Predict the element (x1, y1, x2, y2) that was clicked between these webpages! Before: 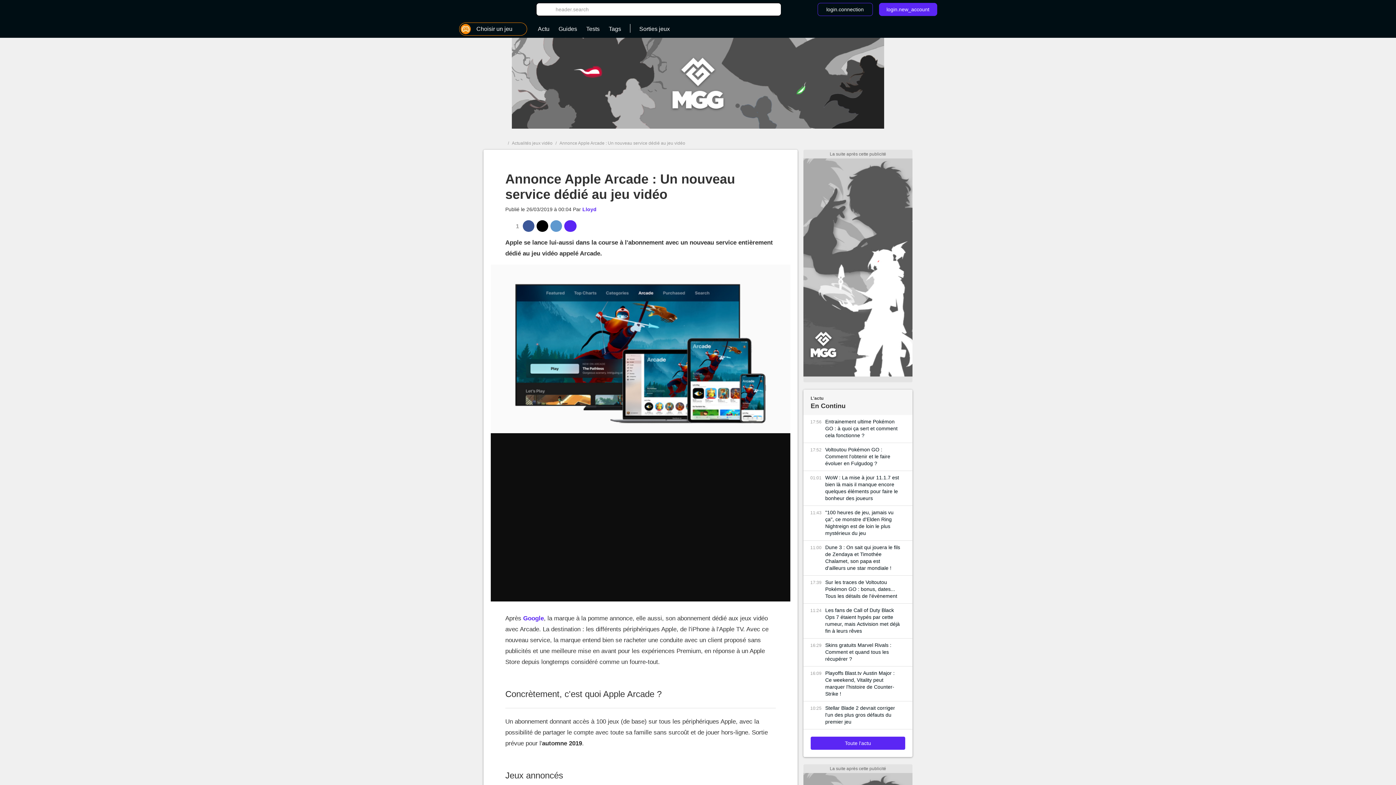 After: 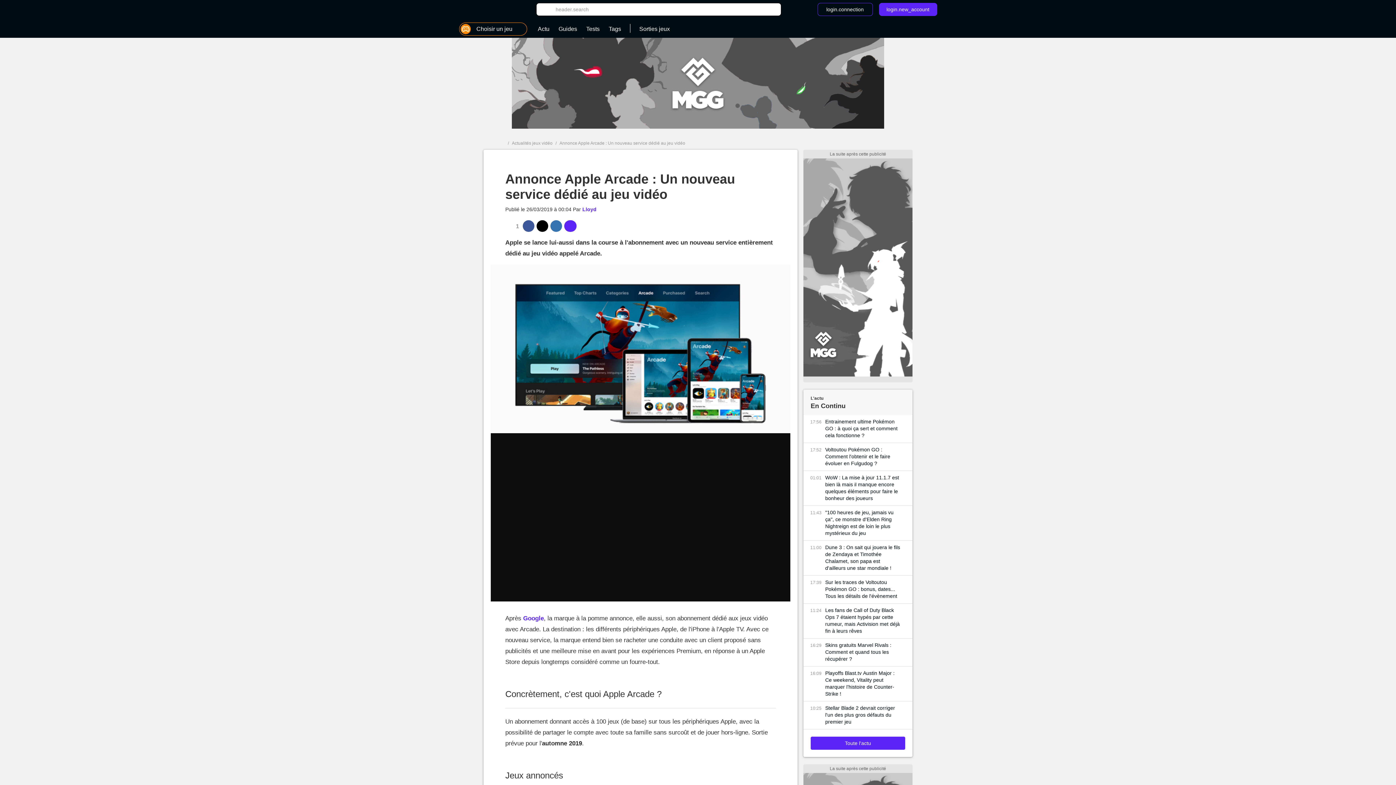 Action: bbox: (550, 220, 562, 232)